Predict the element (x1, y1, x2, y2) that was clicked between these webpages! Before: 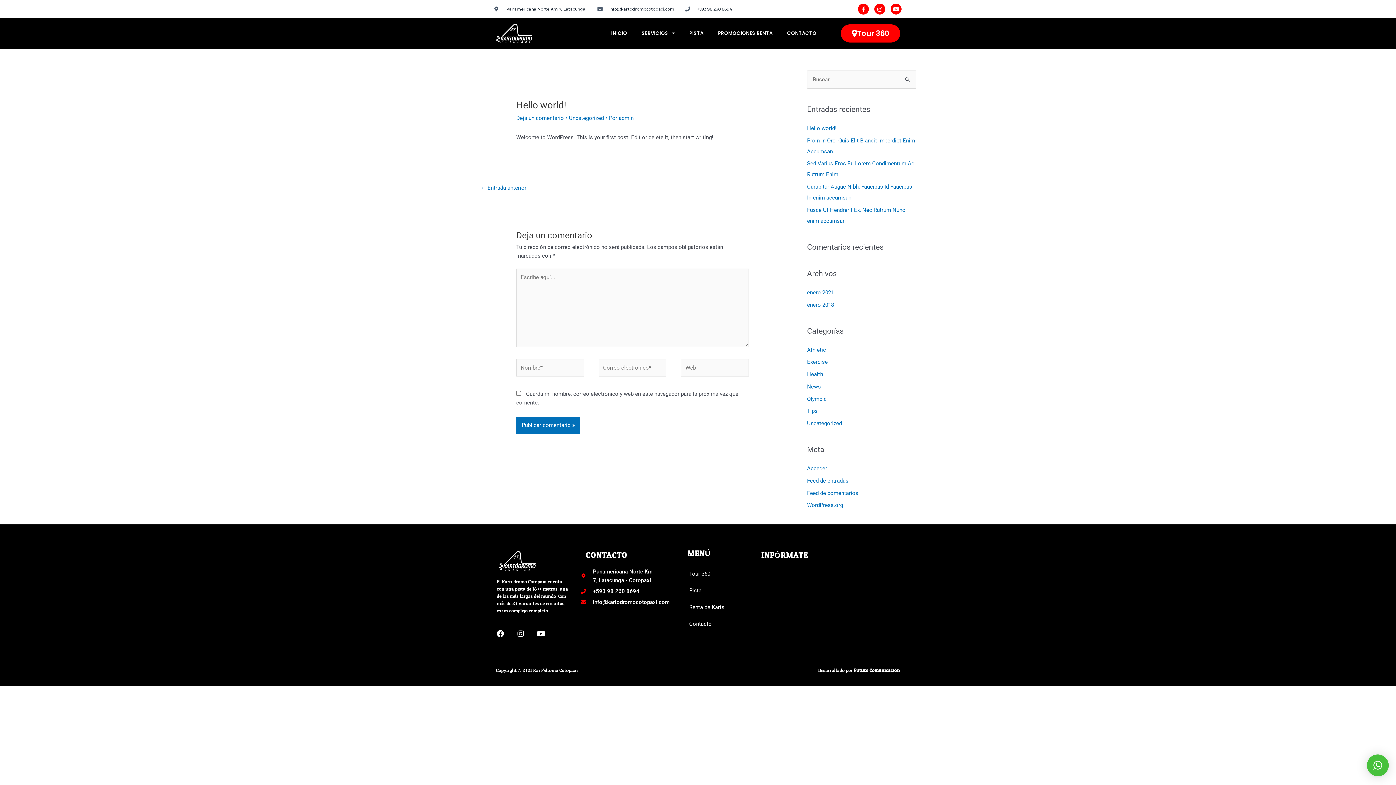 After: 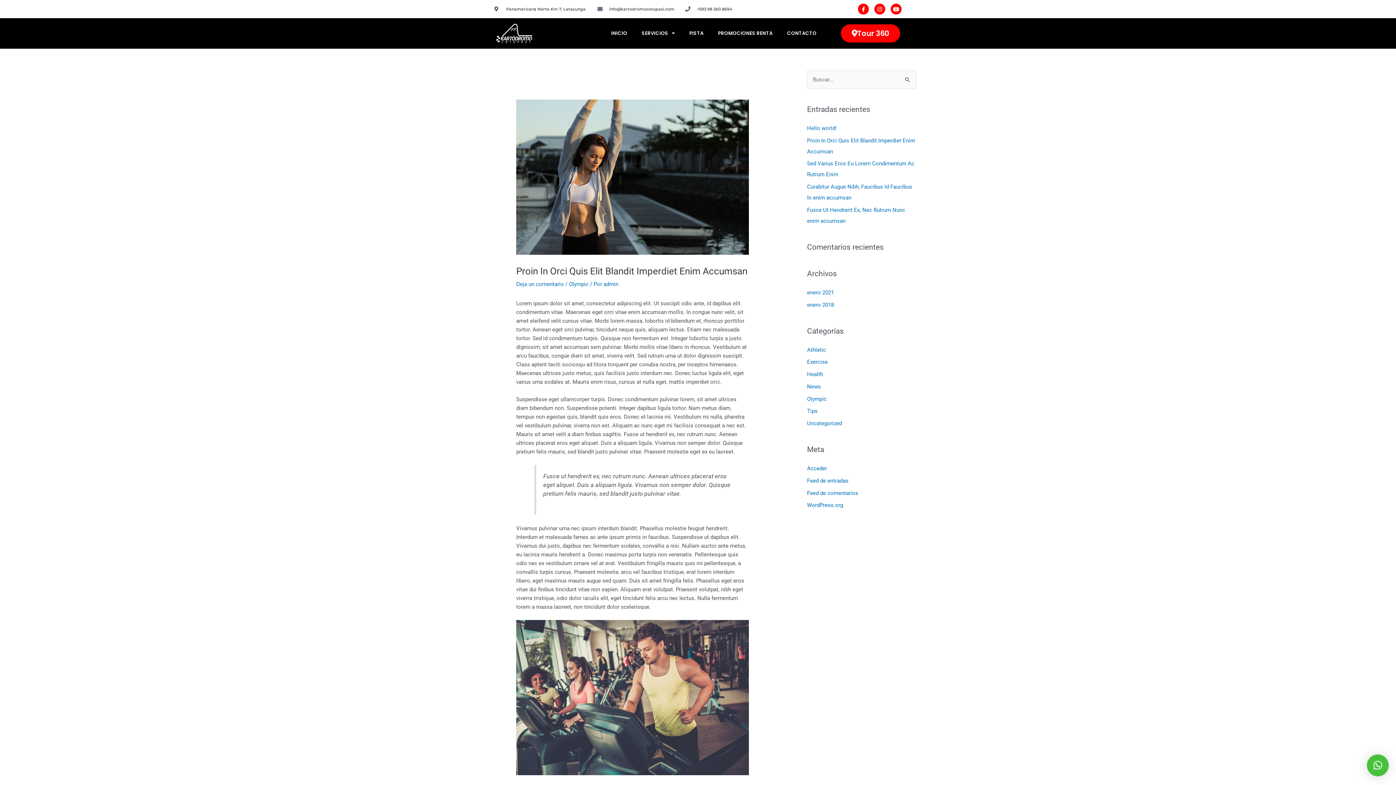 Action: label: ← Entrada anterior bbox: (480, 182, 526, 195)